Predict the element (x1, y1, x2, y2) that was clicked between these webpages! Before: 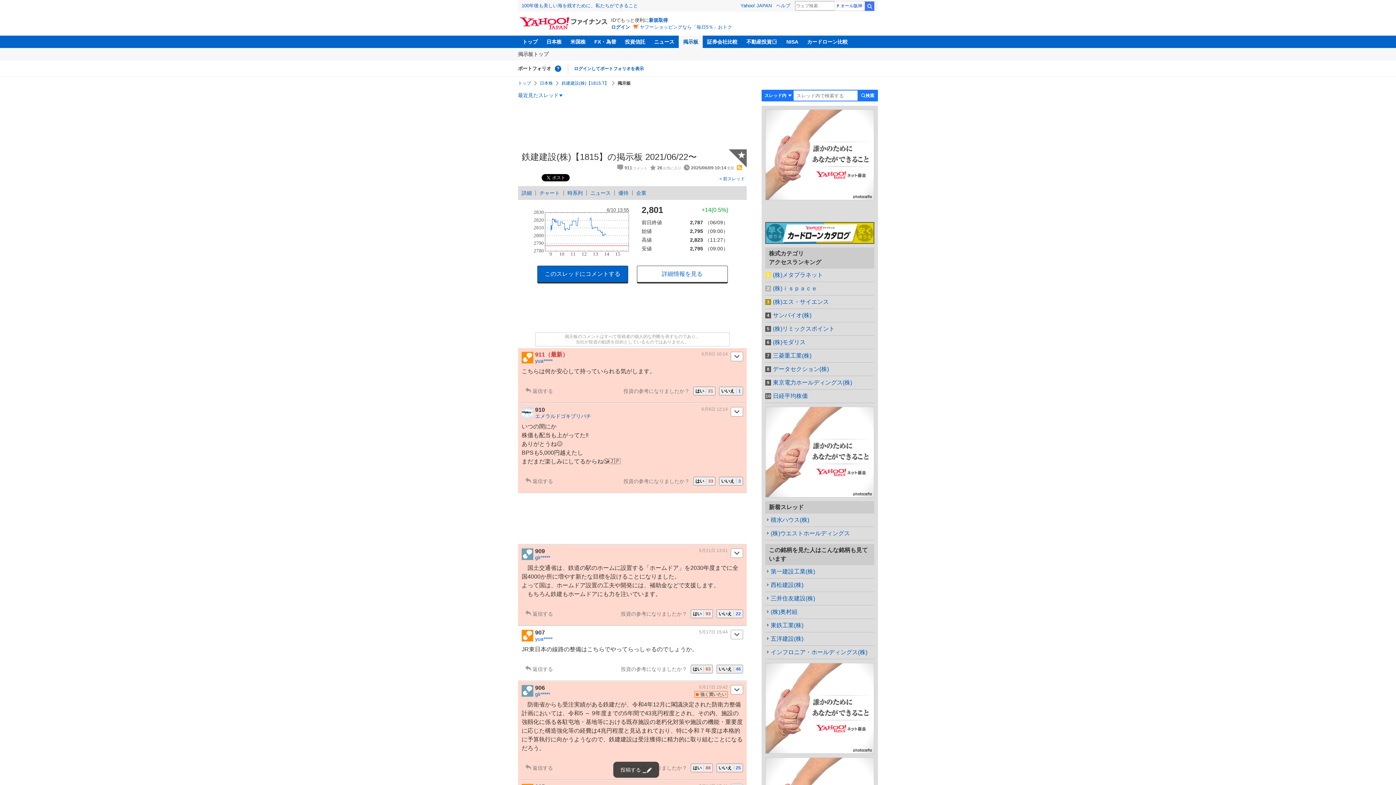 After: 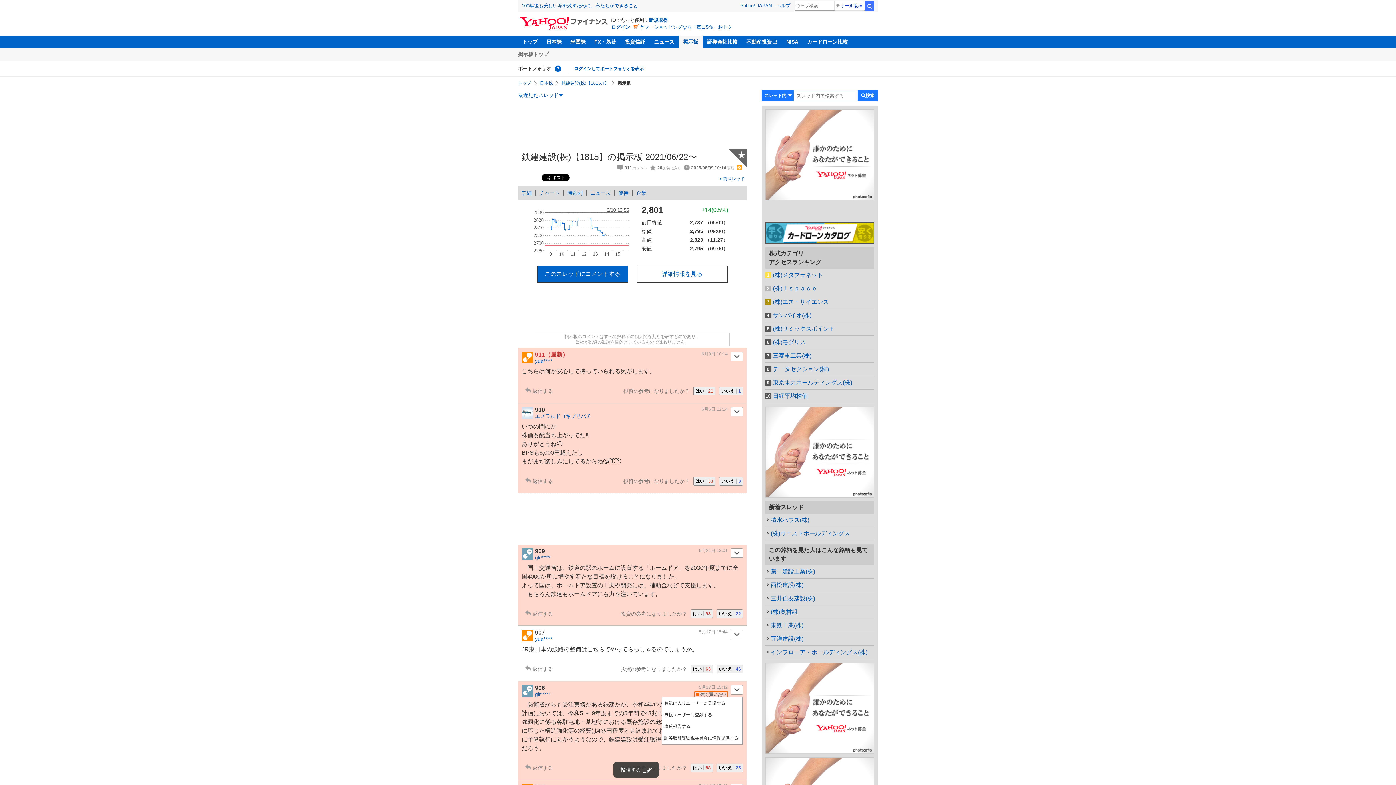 Action: label: 開く bbox: (730, 685, 743, 694)